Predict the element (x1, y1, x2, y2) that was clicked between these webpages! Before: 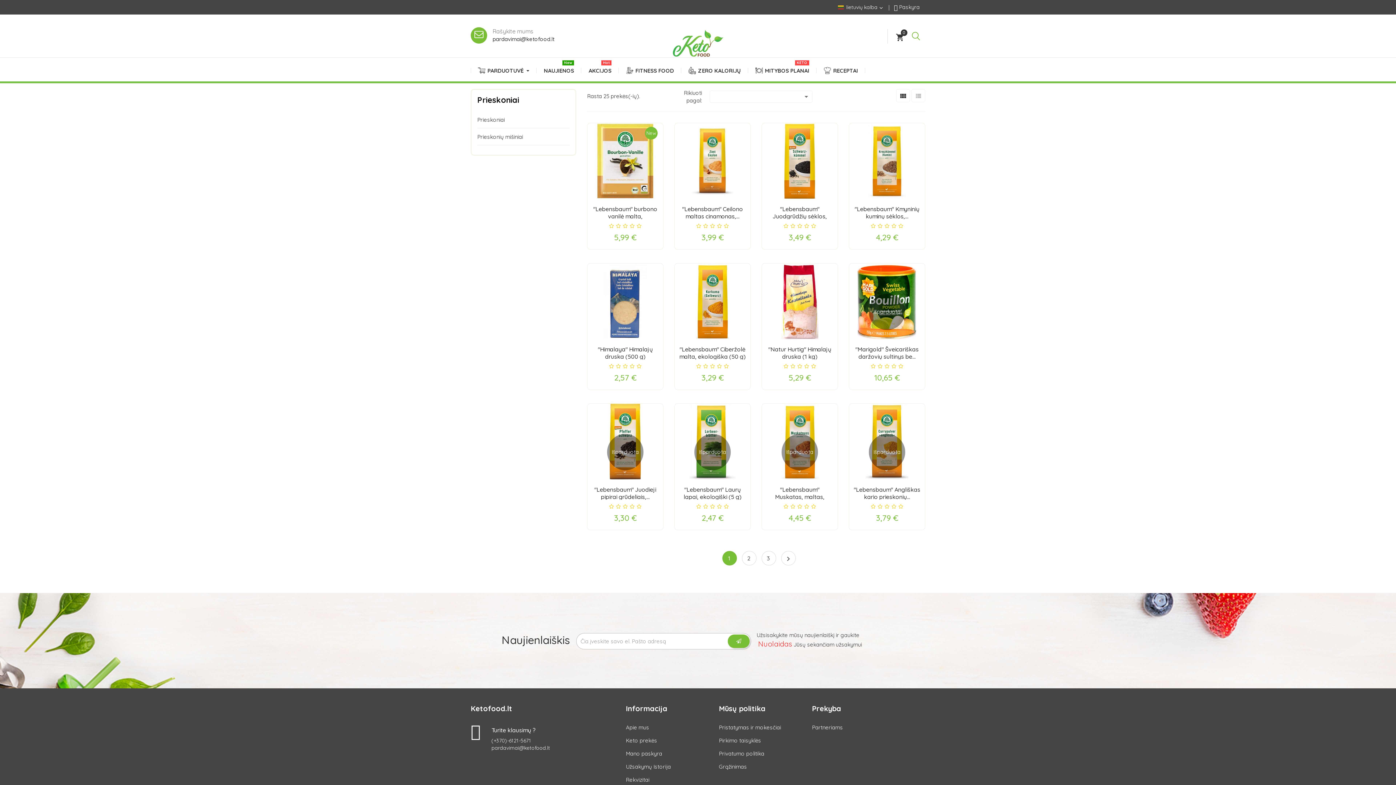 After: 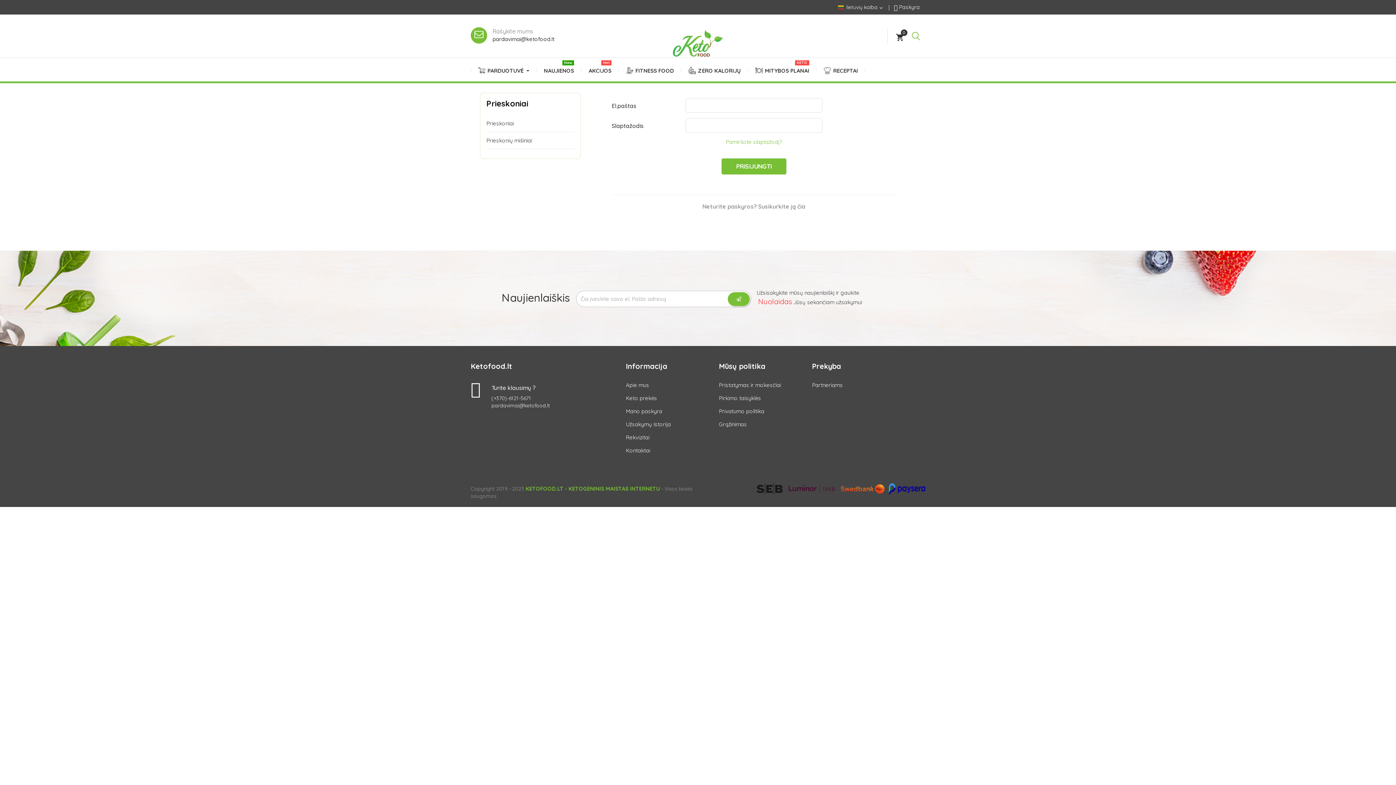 Action: label: Užsakymų Istorija bbox: (626, 763, 671, 770)